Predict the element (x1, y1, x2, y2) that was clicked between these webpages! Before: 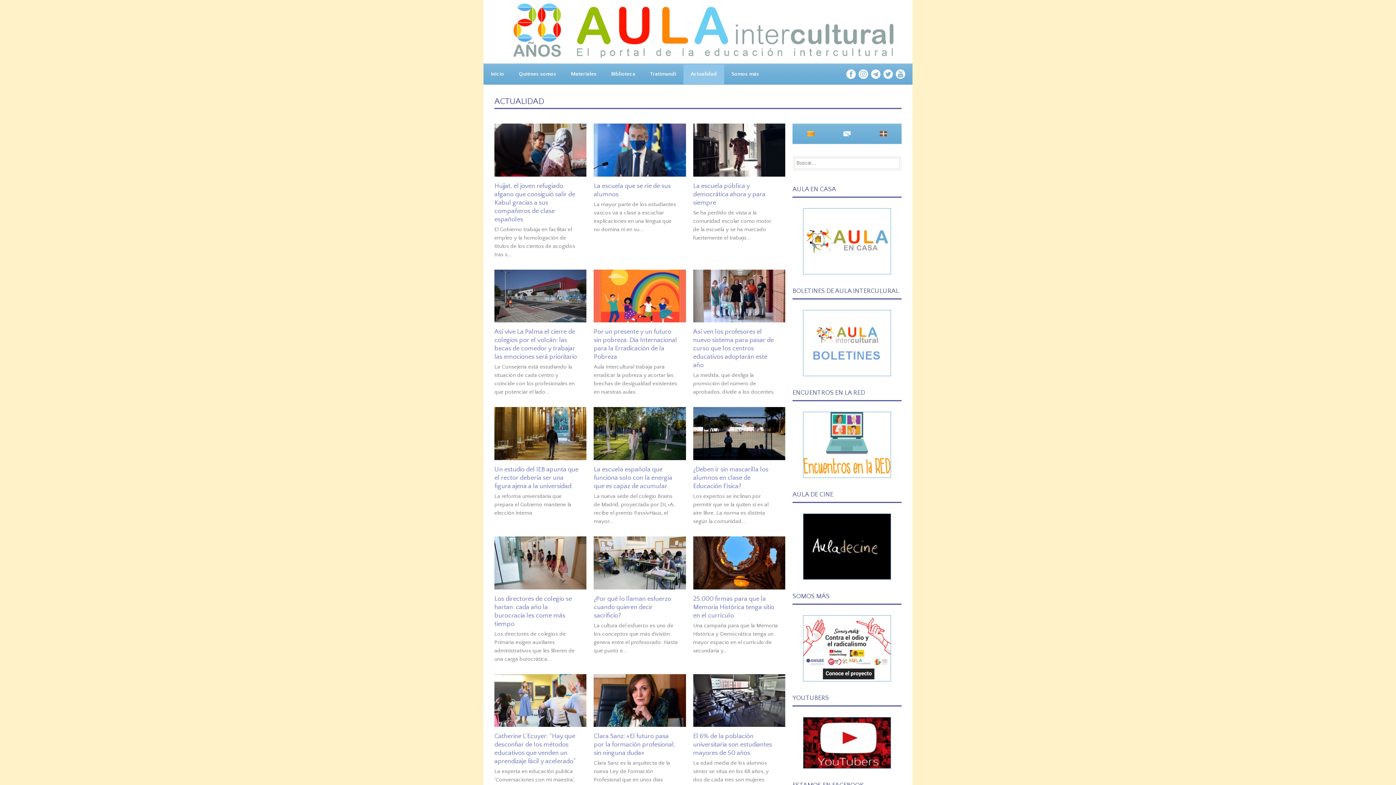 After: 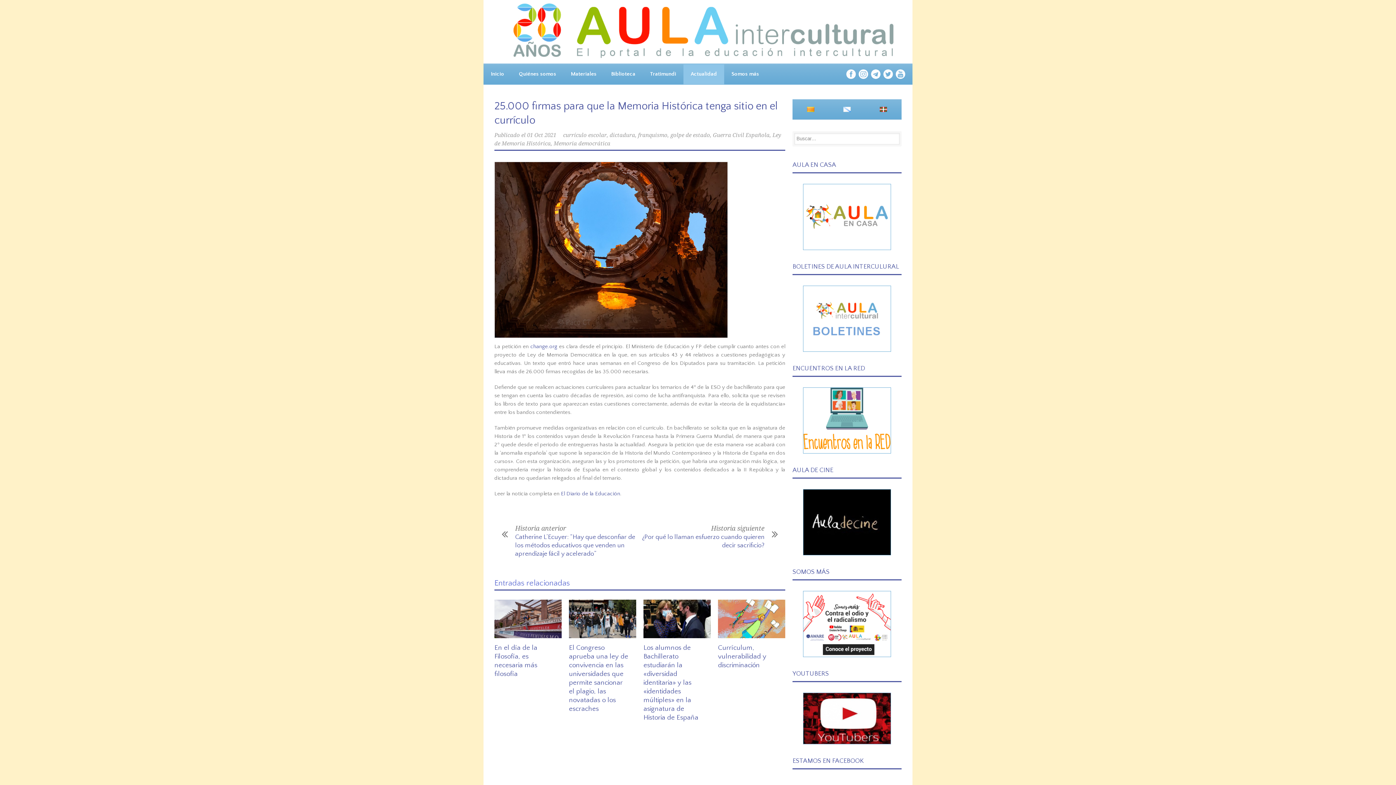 Action: bbox: (693, 536, 785, 589)